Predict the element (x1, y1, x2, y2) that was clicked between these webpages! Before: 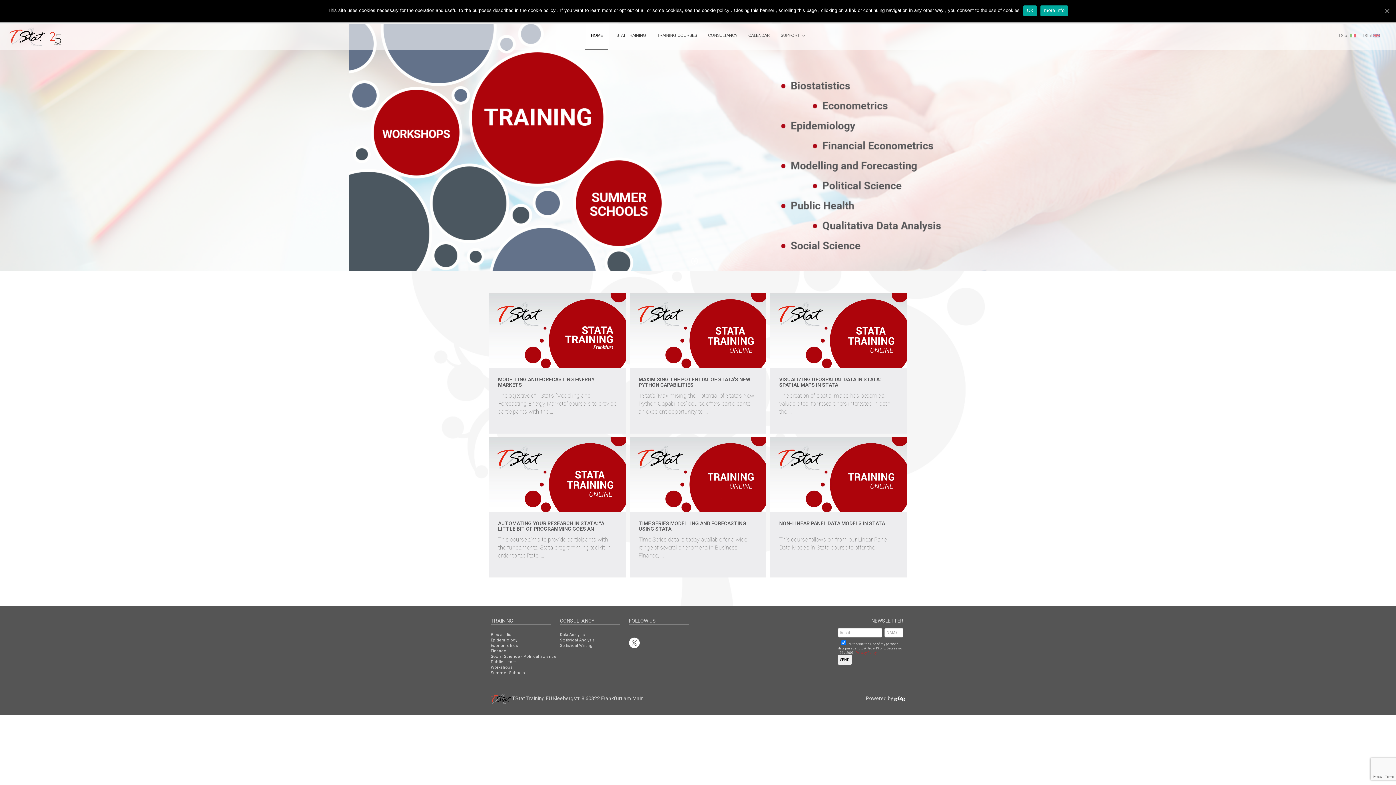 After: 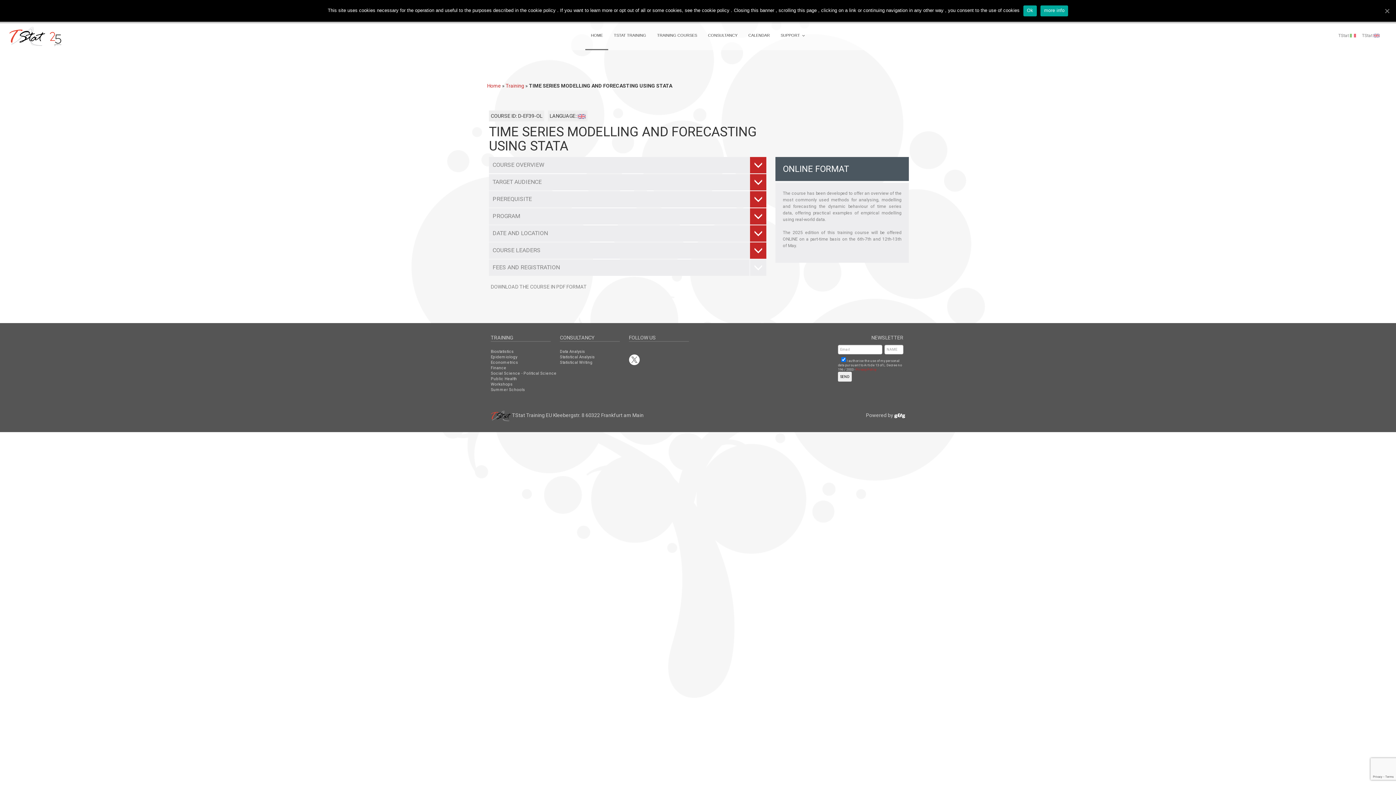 Action: label: TIME SERIES MODELLING AND FORECASTING USING STATA

Time Series data is today available for a wide range of several phenomena in Business, Finance, … bbox: (638, 521, 757, 554)